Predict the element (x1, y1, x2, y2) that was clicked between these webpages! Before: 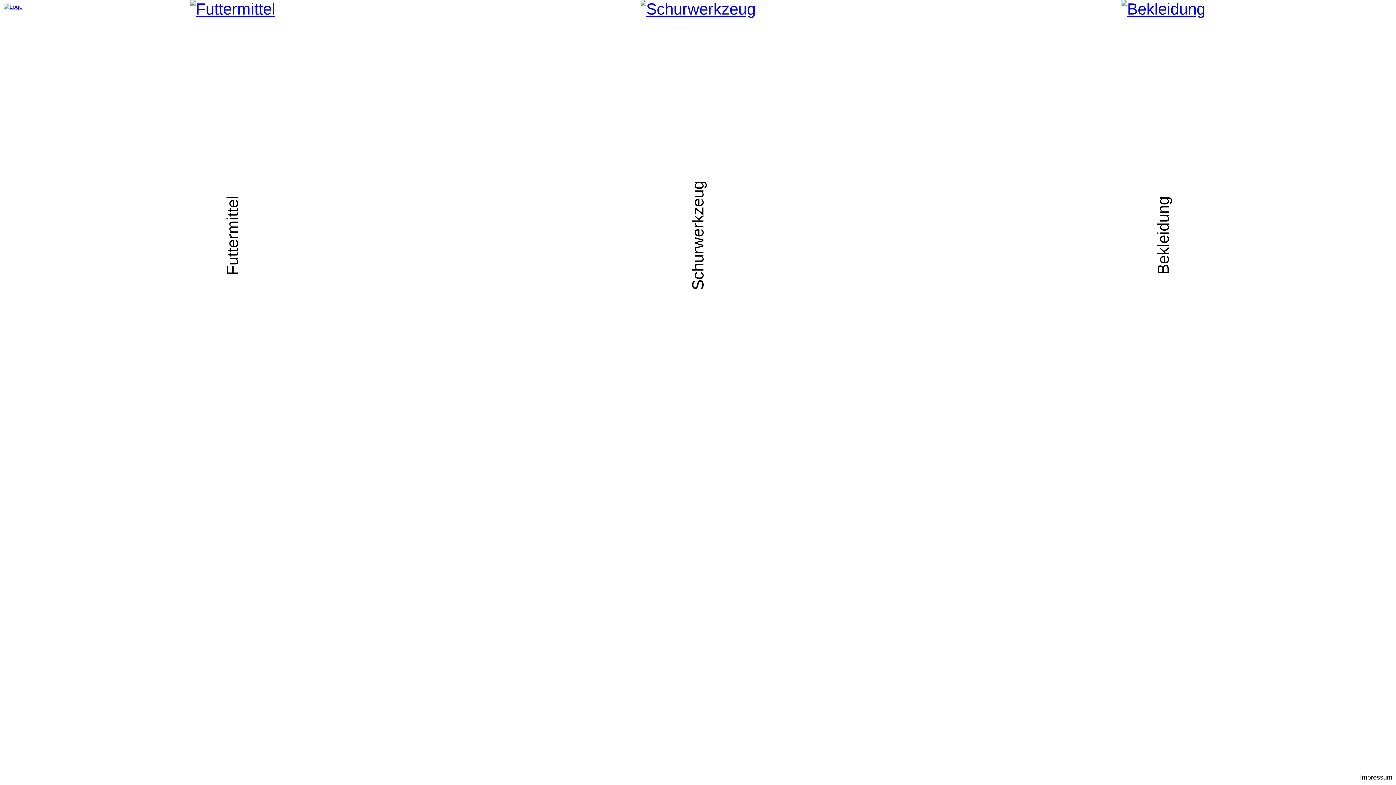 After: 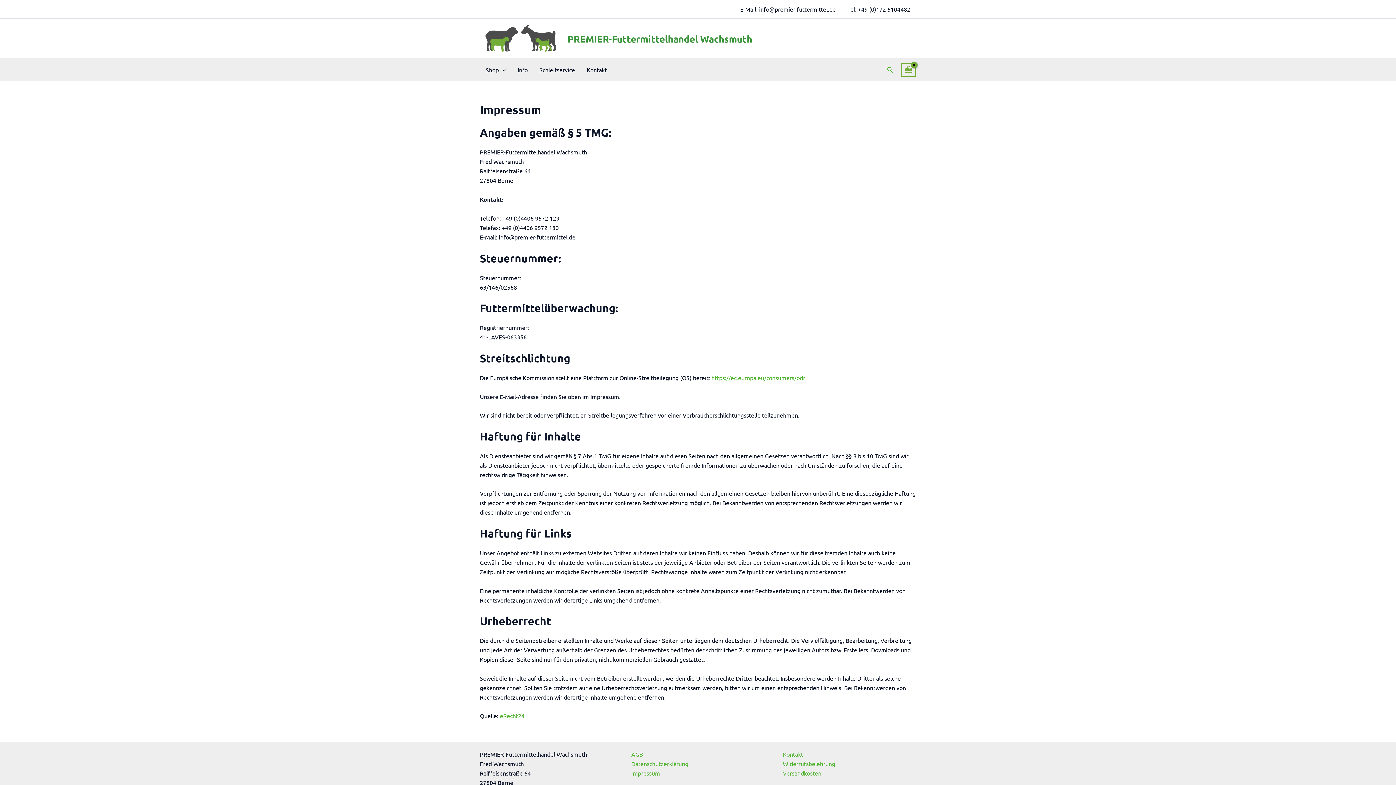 Action: bbox: (1360, 774, 1392, 781) label: Impressum